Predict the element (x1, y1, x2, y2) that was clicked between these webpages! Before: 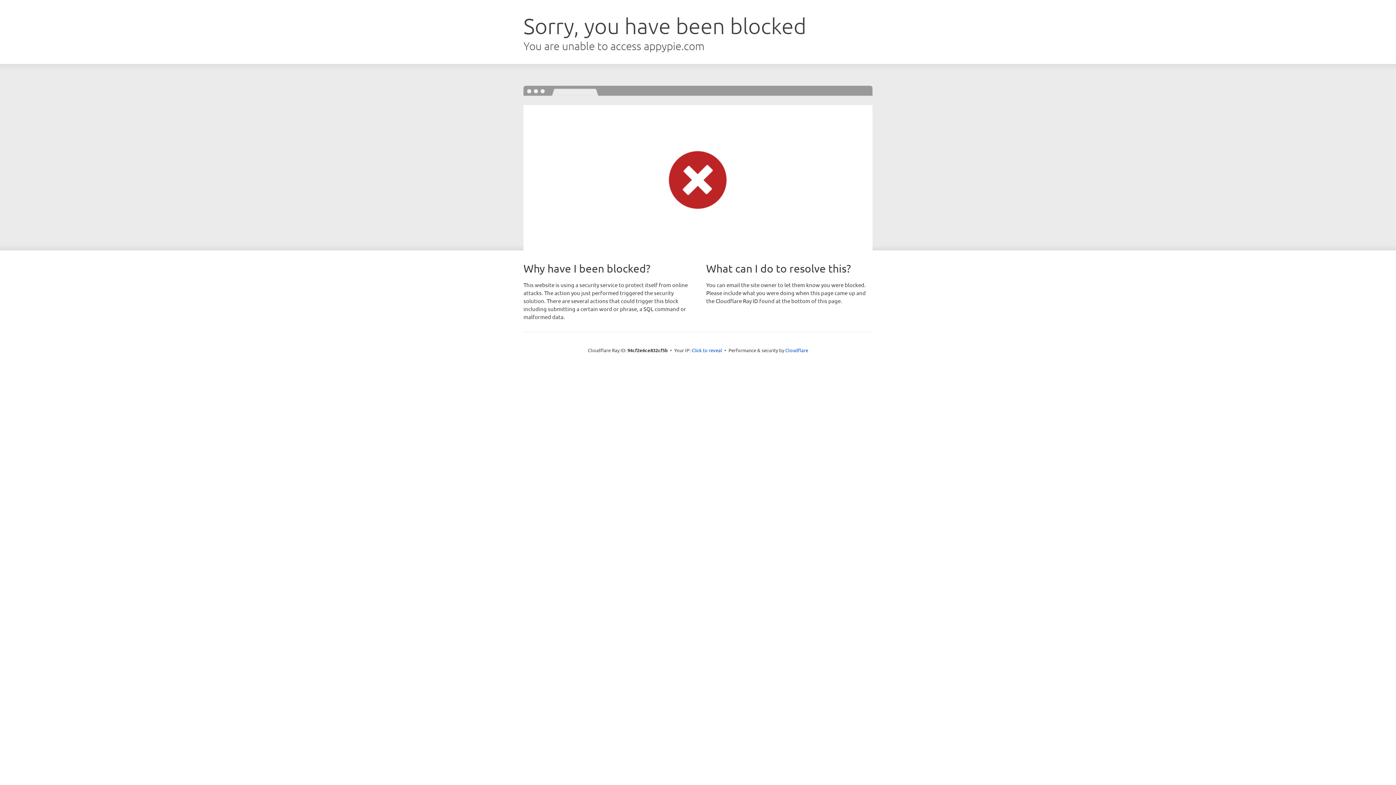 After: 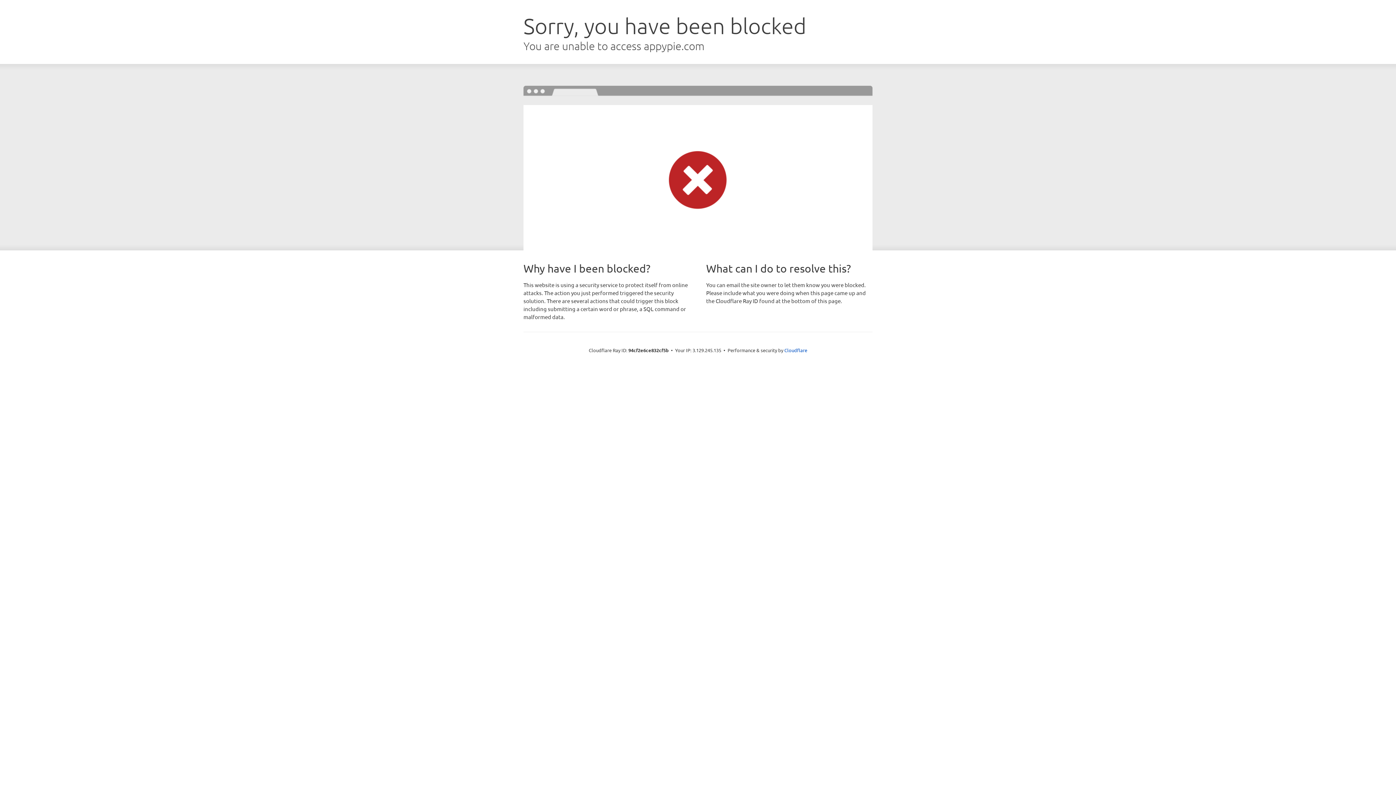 Action: bbox: (691, 346, 722, 353) label: Click to reveal